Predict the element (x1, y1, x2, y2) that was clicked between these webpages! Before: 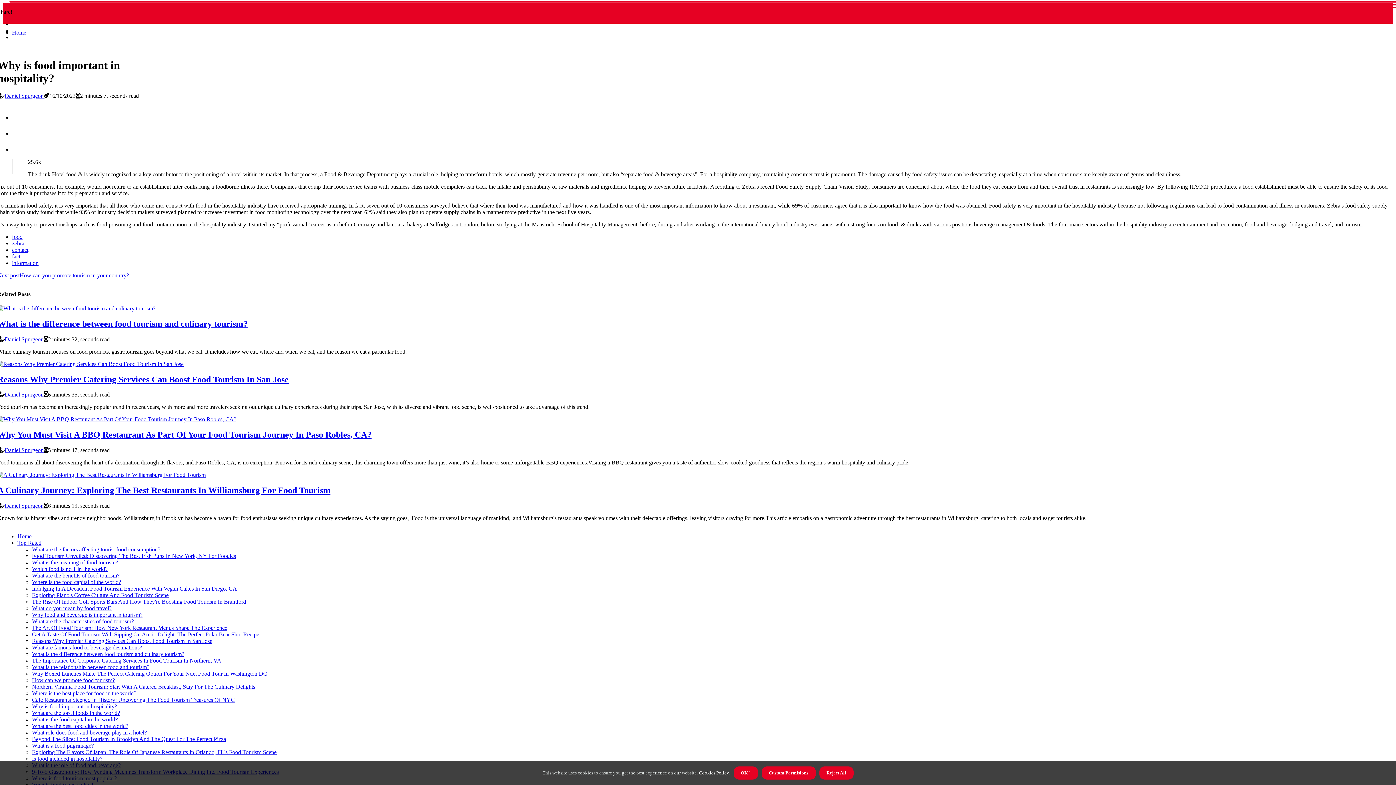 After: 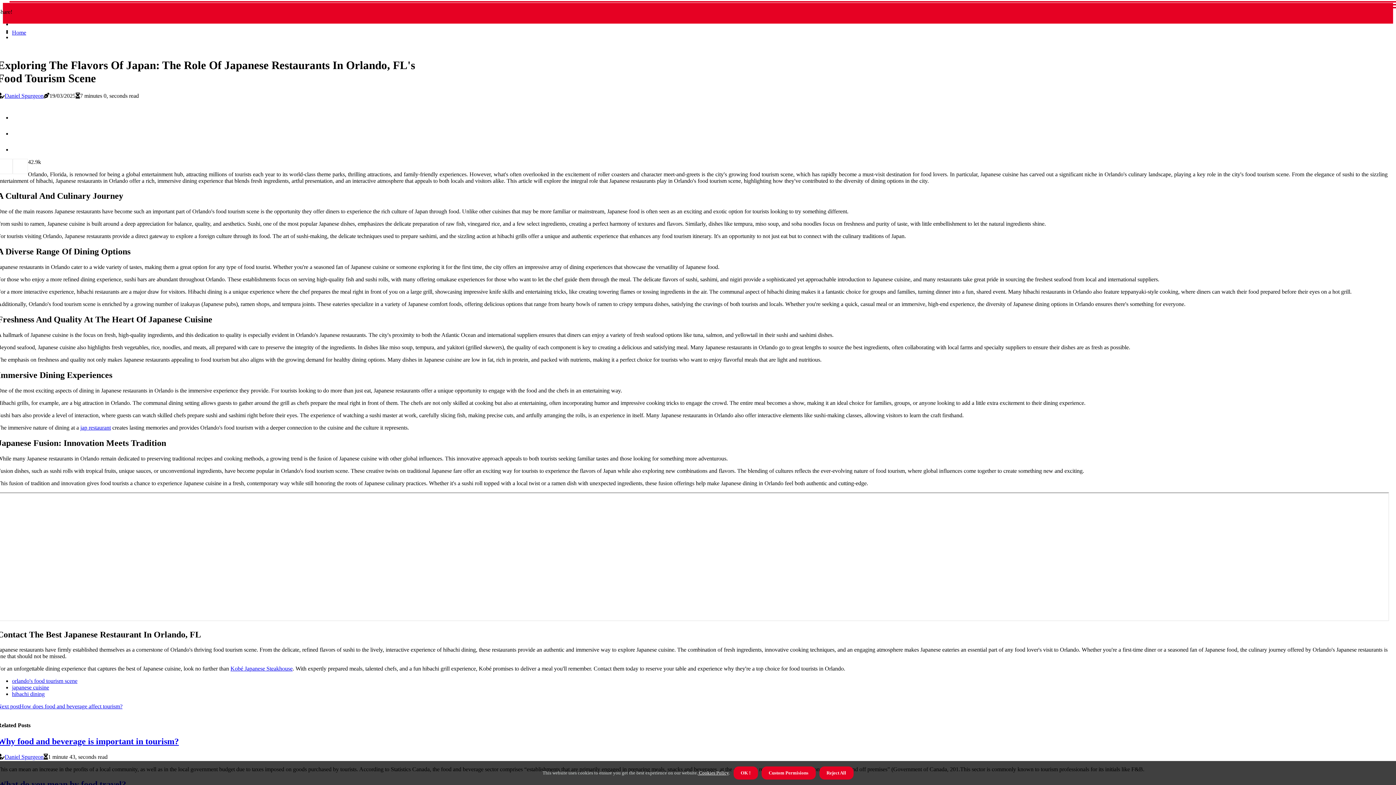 Action: bbox: (32, 749, 276, 755) label: Exploring The Flavors Of Japan: The Role Of Japanese Restaurants In Orlando, FL's Food Tourism Scene